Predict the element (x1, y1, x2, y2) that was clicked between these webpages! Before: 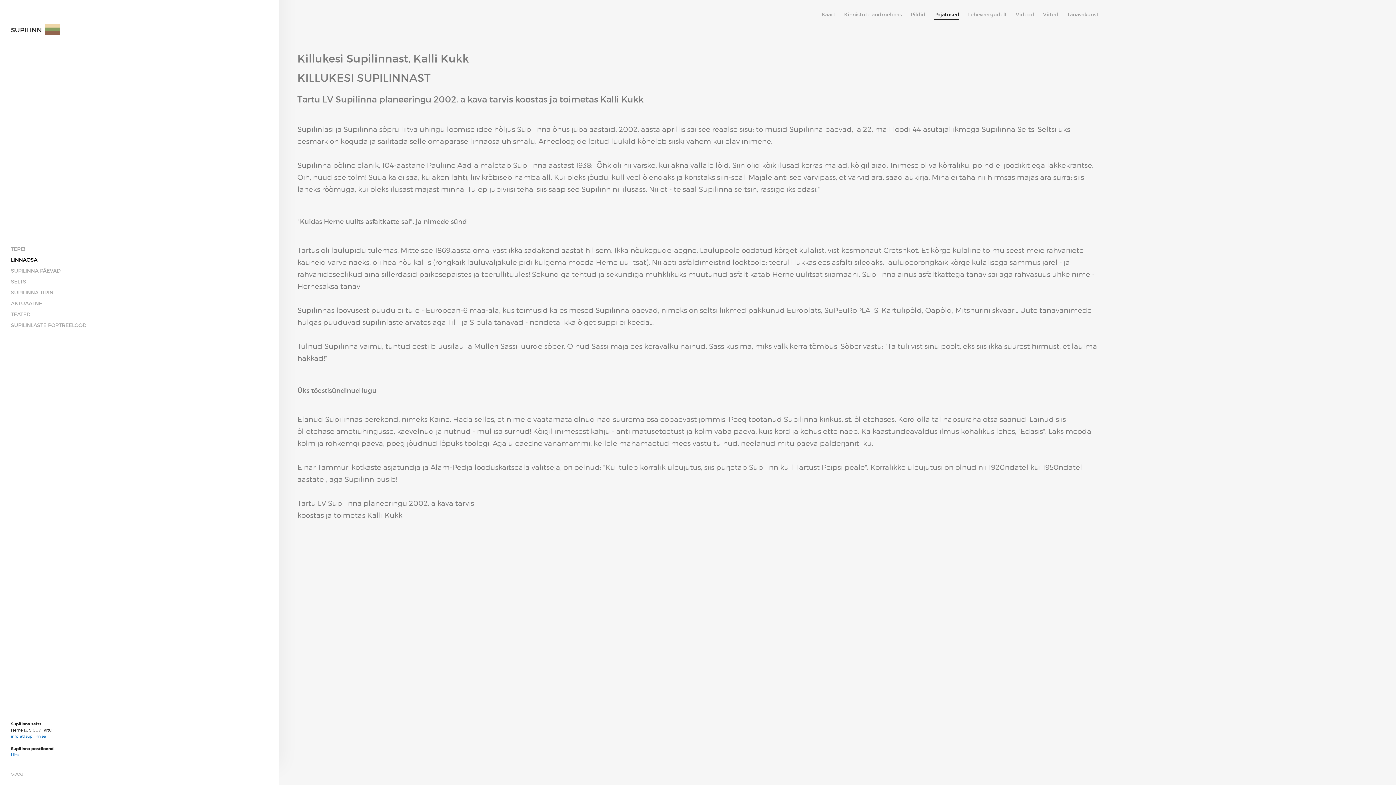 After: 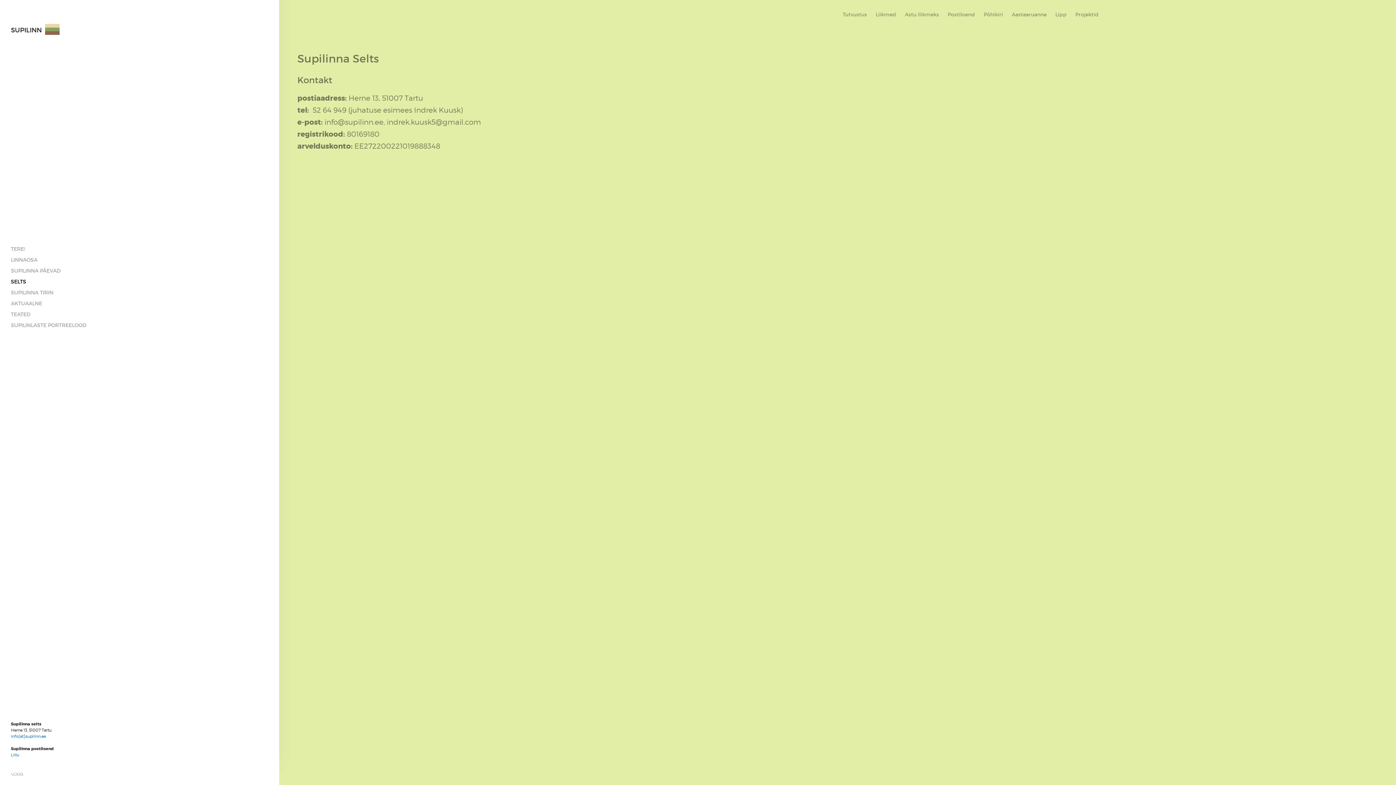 Action: bbox: (10, 278, 26, 284) label: SELTS